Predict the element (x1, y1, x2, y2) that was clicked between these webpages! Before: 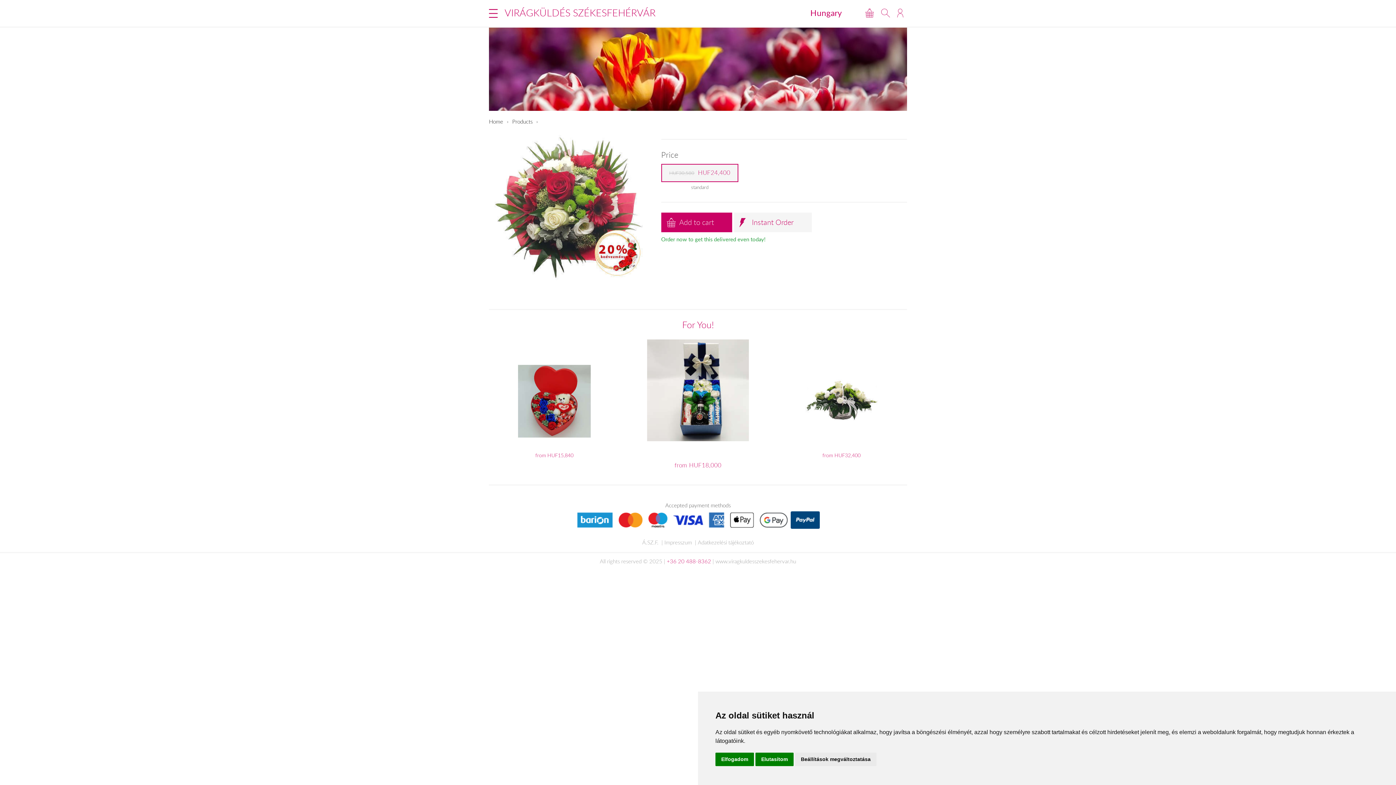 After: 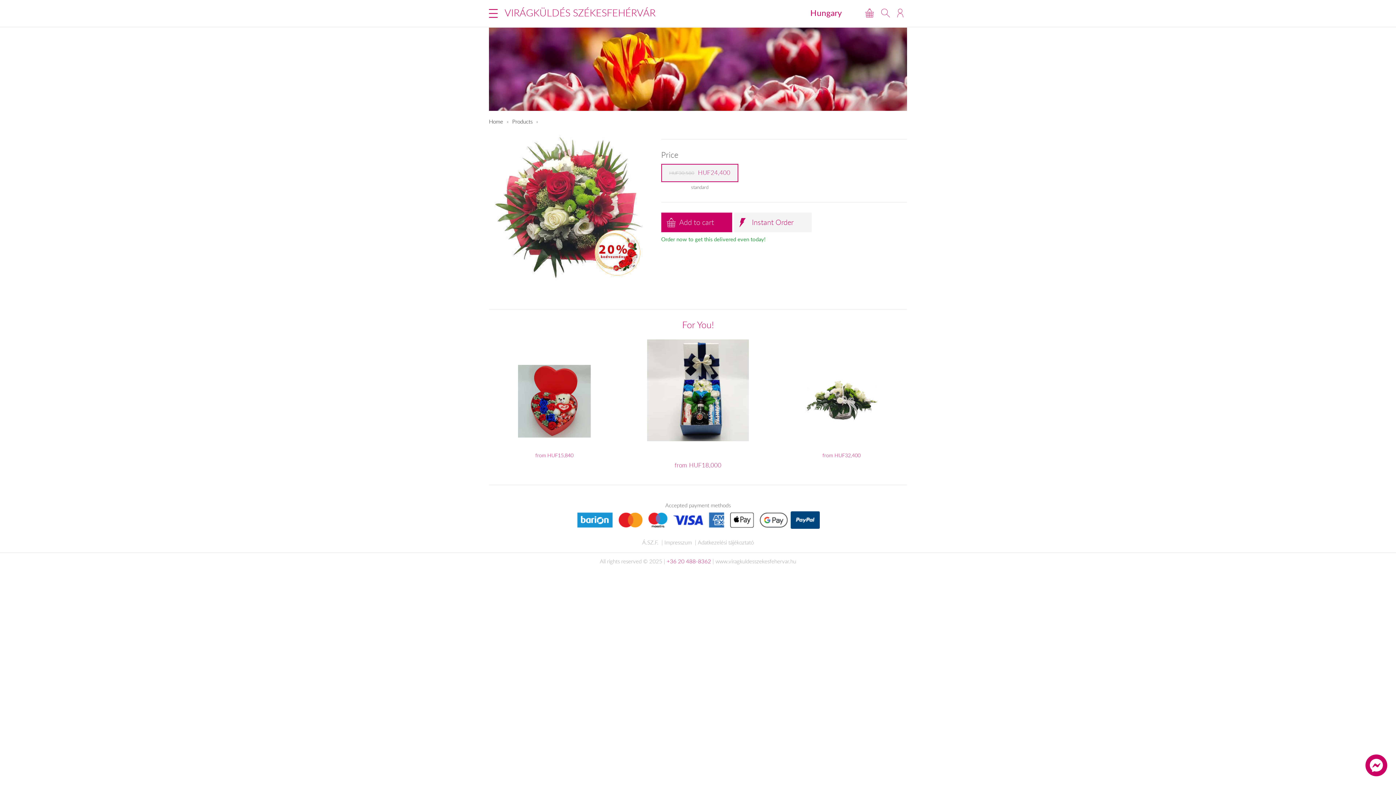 Action: label: Elutasítom bbox: (755, 753, 793, 766)